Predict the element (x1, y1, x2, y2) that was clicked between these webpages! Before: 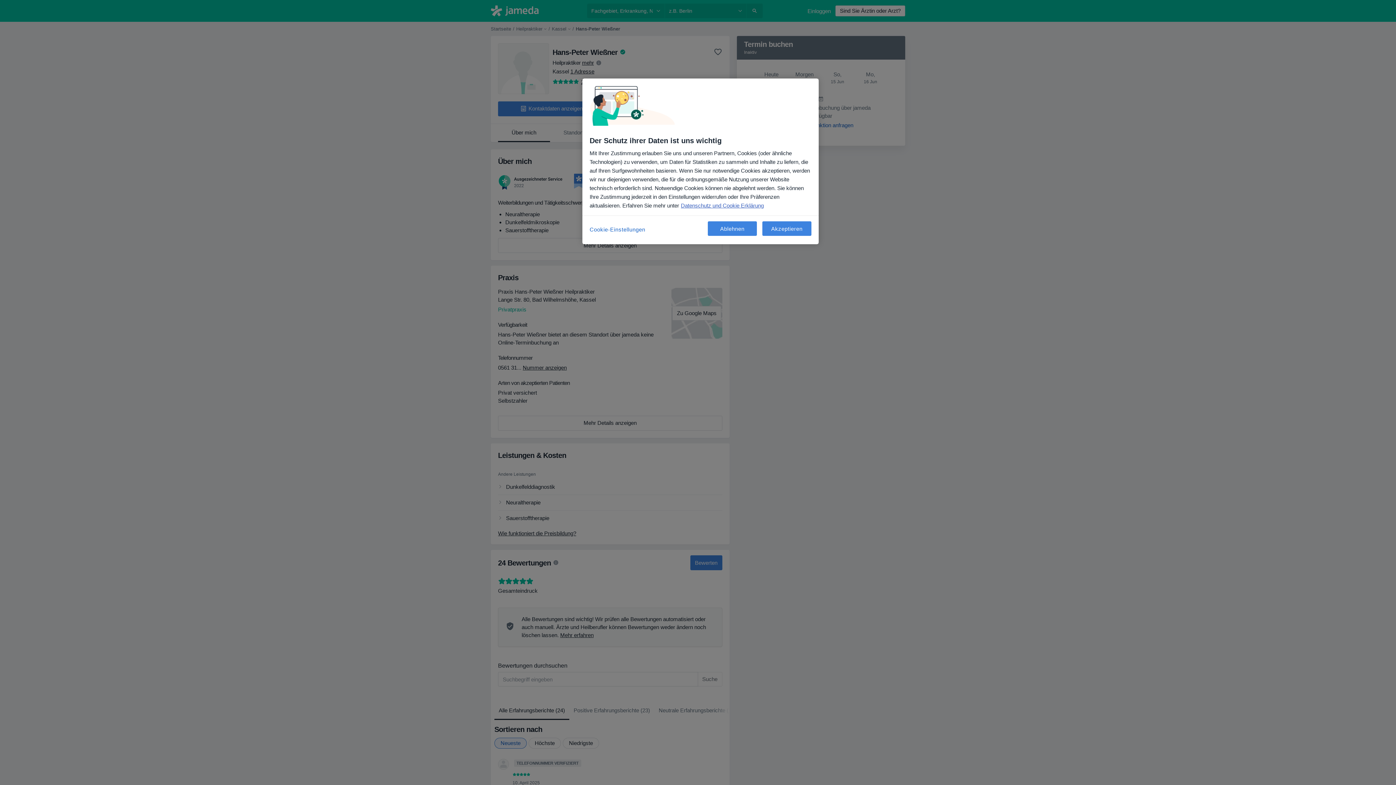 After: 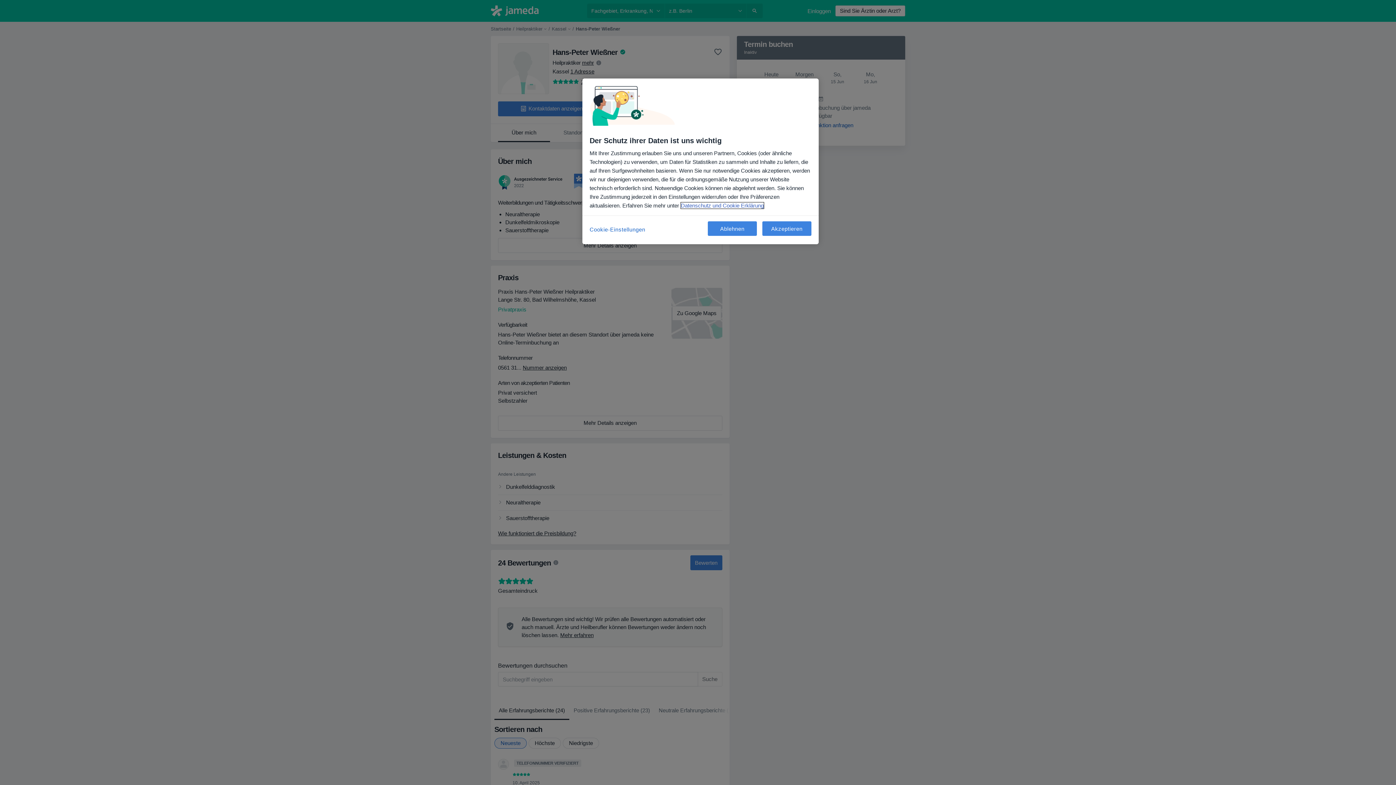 Action: label: Weitere Informationen zum Datenschutz, wird in neuer registerkarte geöffnet bbox: (681, 202, 764, 208)